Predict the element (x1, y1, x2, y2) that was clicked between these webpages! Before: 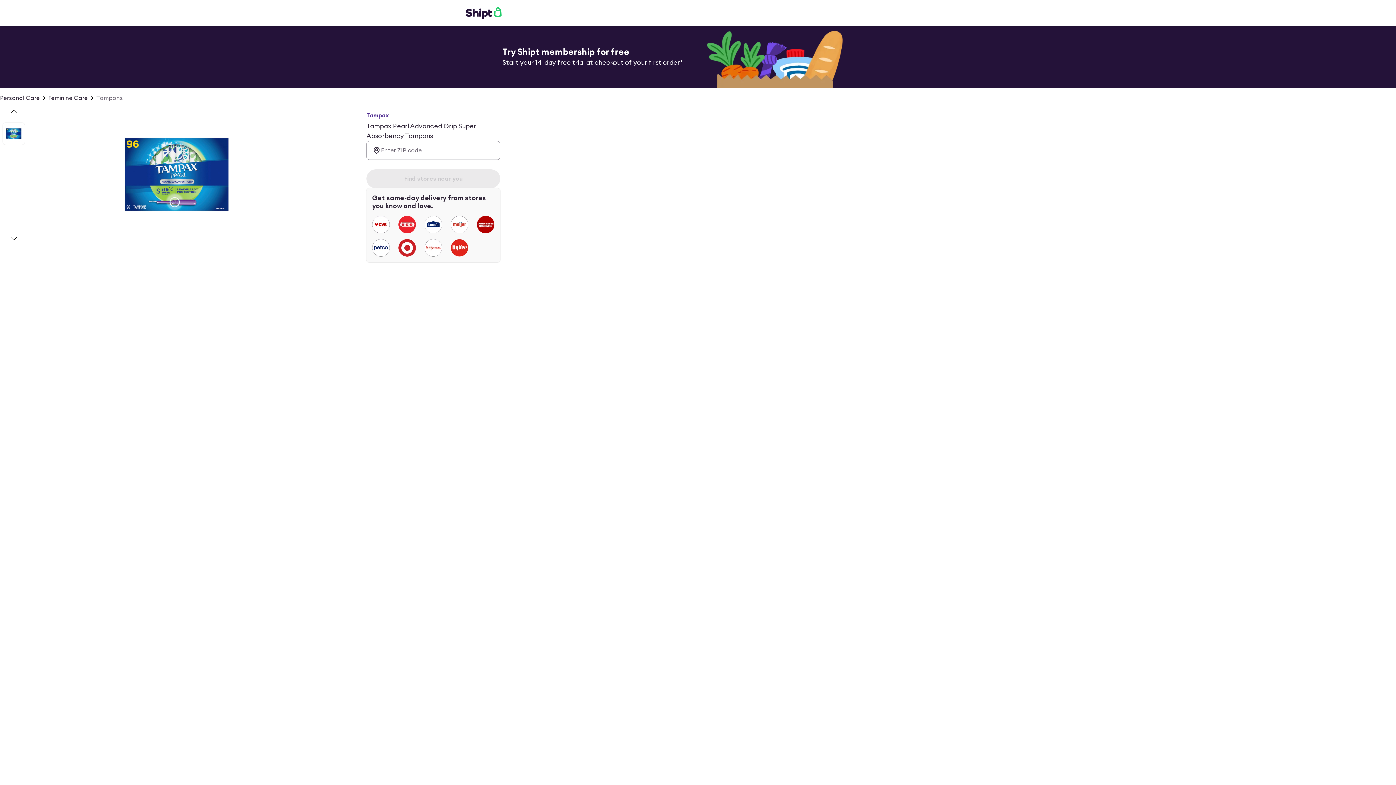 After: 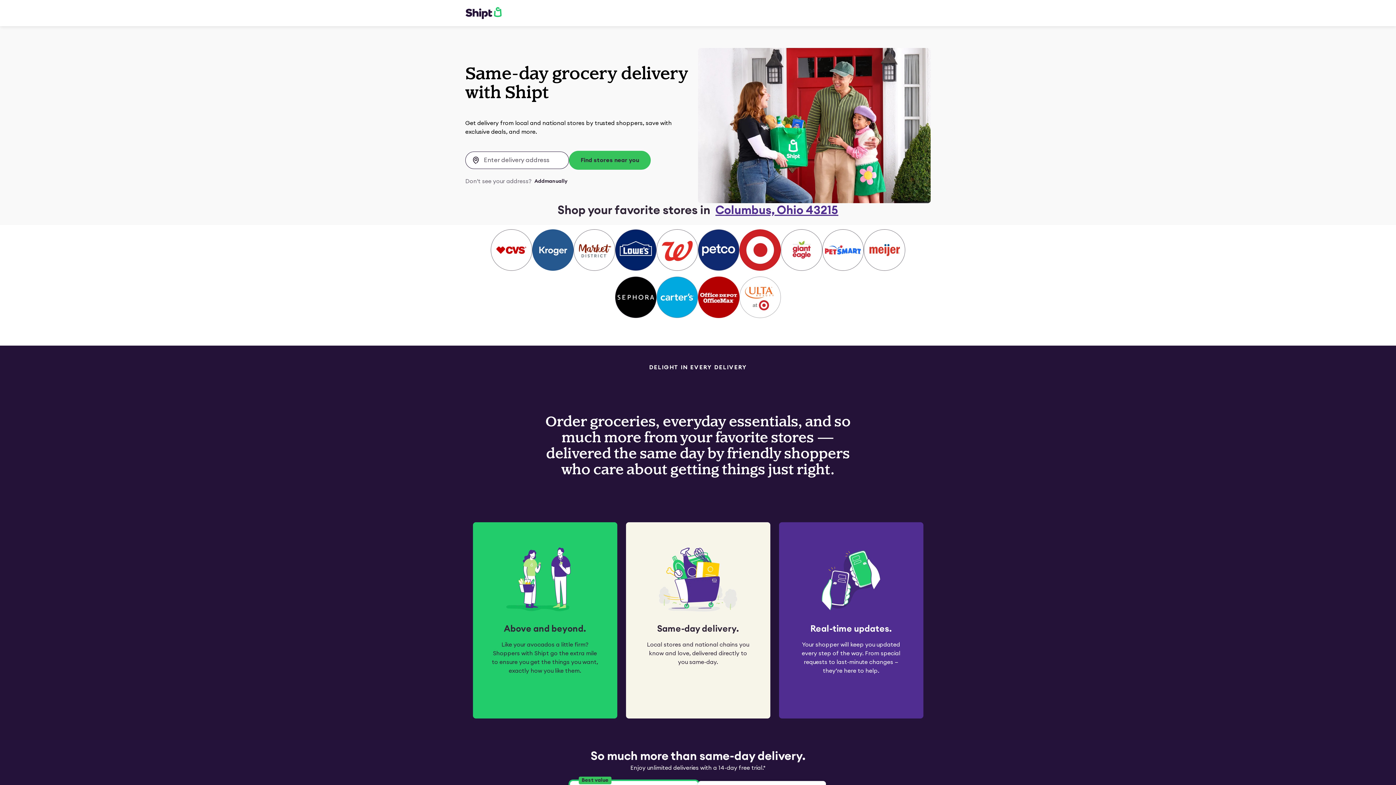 Action: bbox: (465, 6, 501, 19)